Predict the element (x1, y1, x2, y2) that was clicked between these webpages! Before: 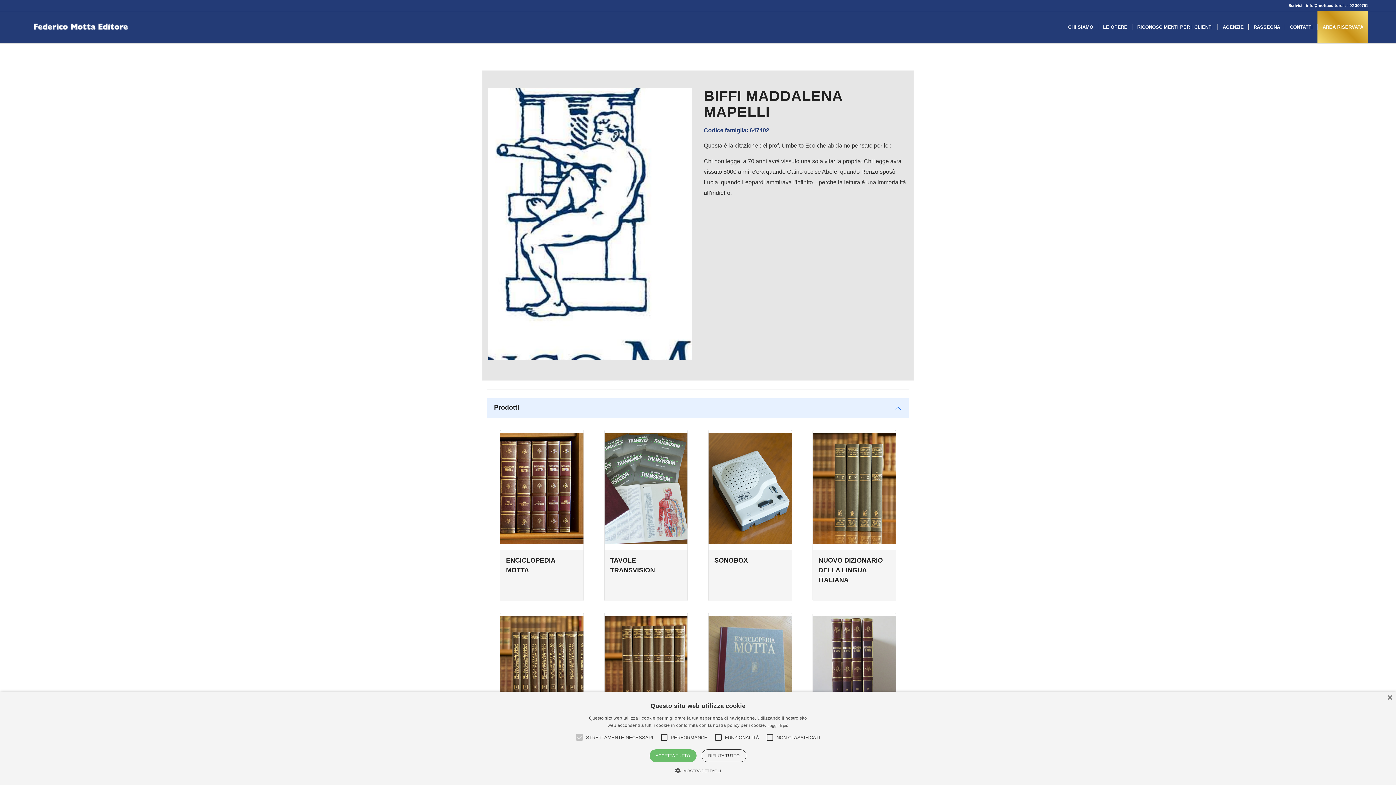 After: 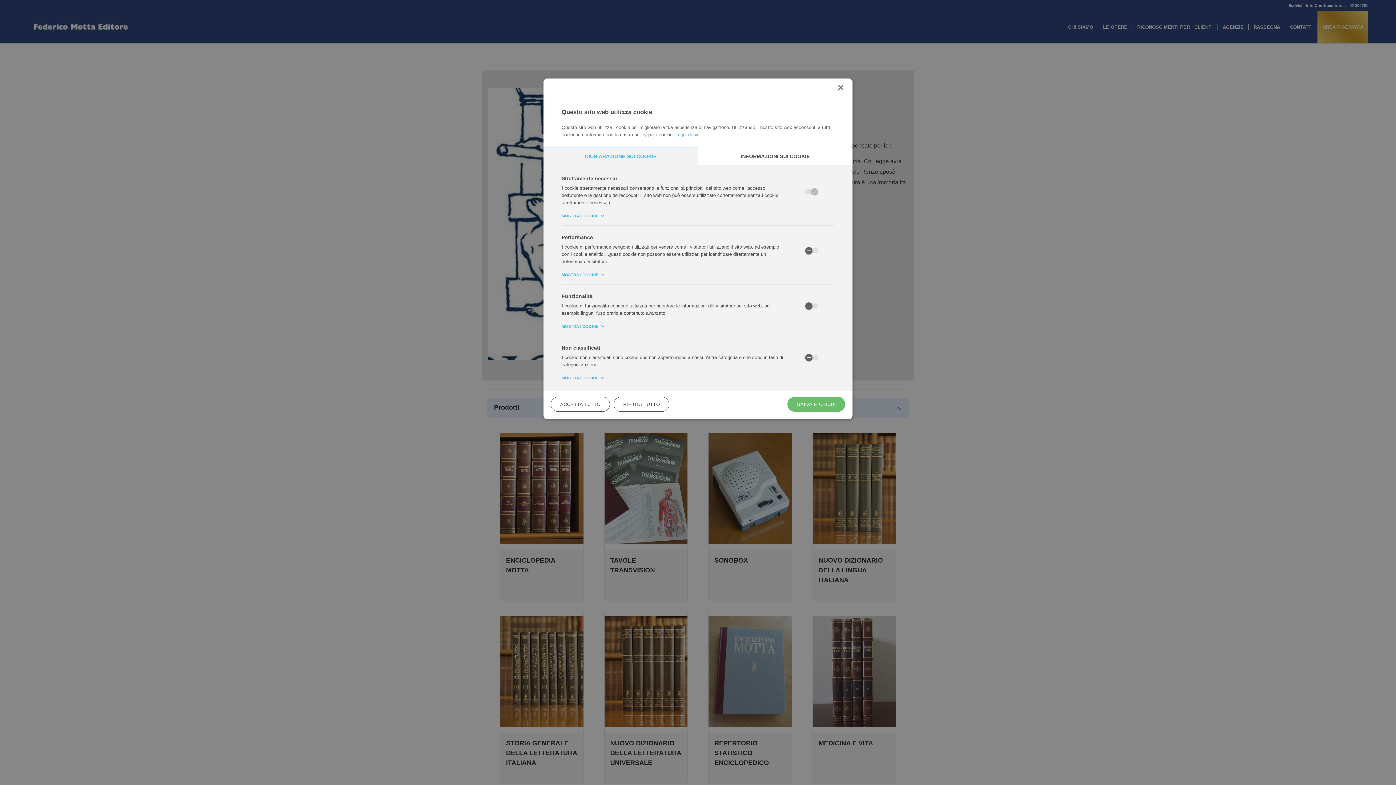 Action: label:  MOSTRA DETTAGLI bbox: (675, 766, 721, 776)